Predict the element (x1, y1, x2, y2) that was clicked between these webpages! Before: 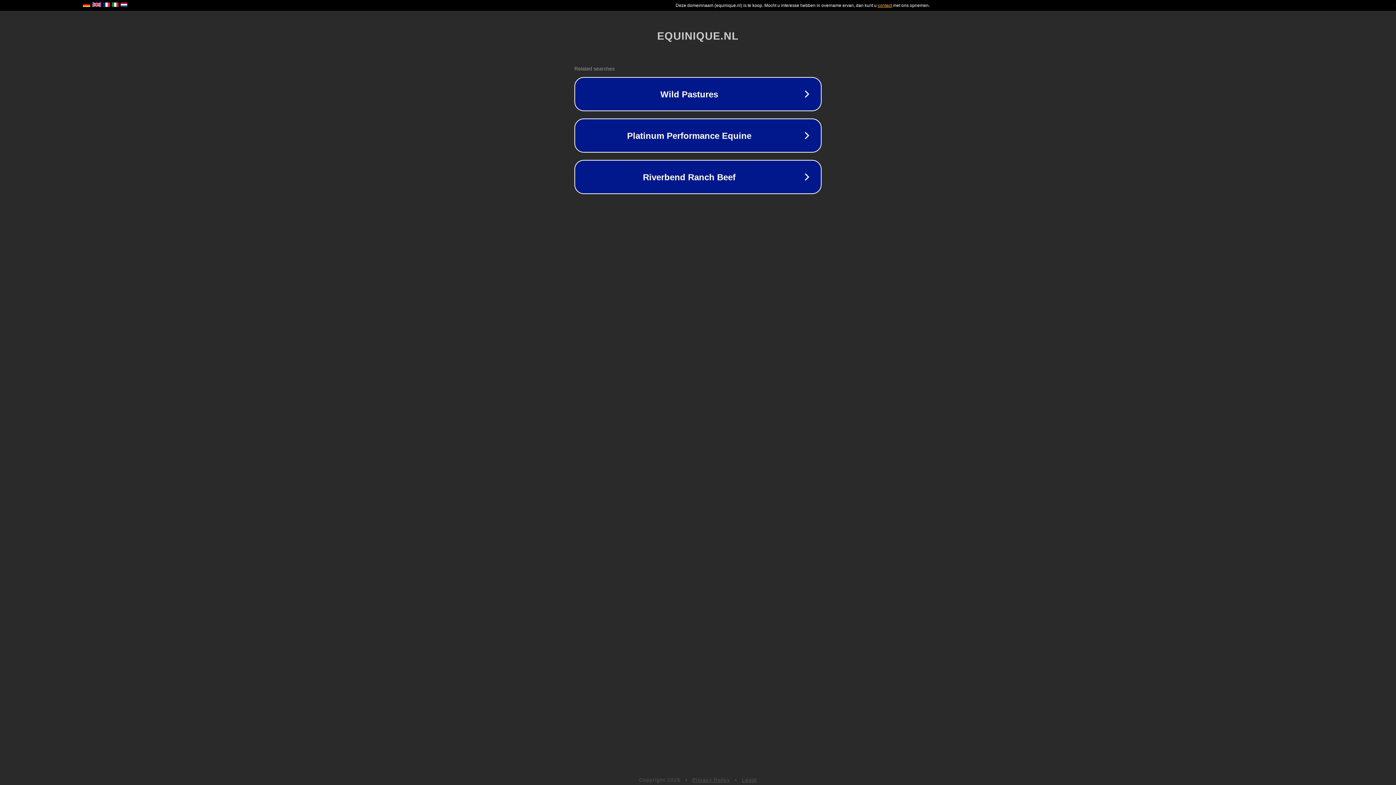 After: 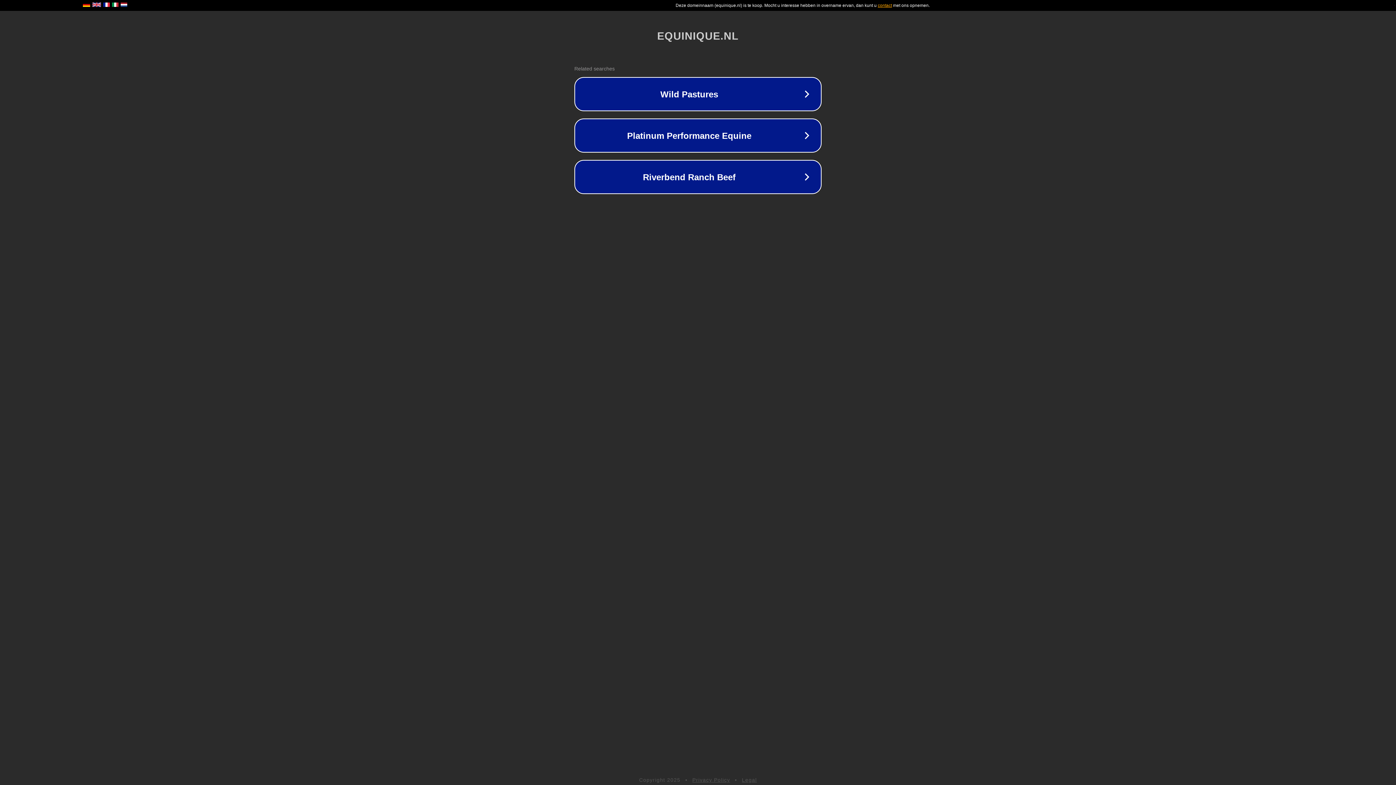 Action: label: Privacy Policy bbox: (692, 777, 730, 783)